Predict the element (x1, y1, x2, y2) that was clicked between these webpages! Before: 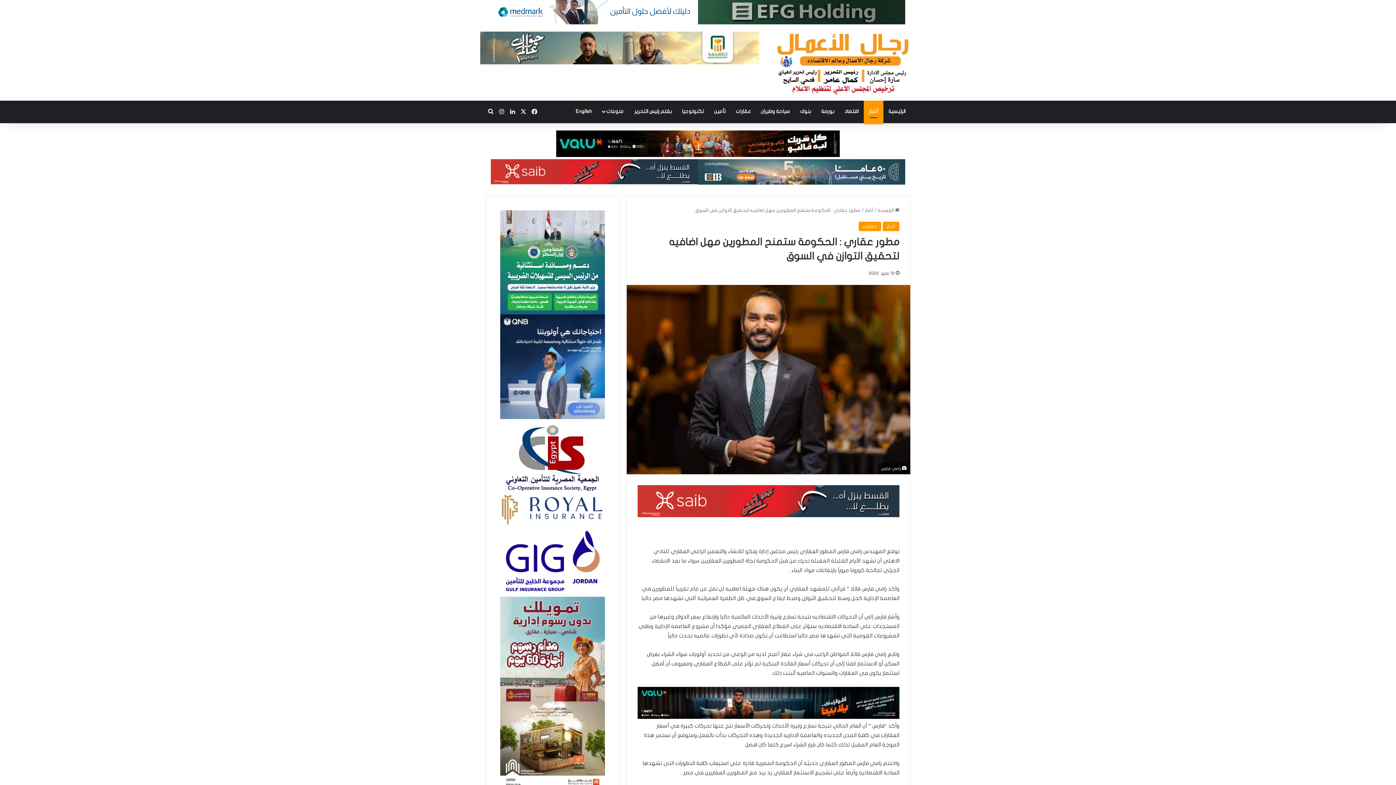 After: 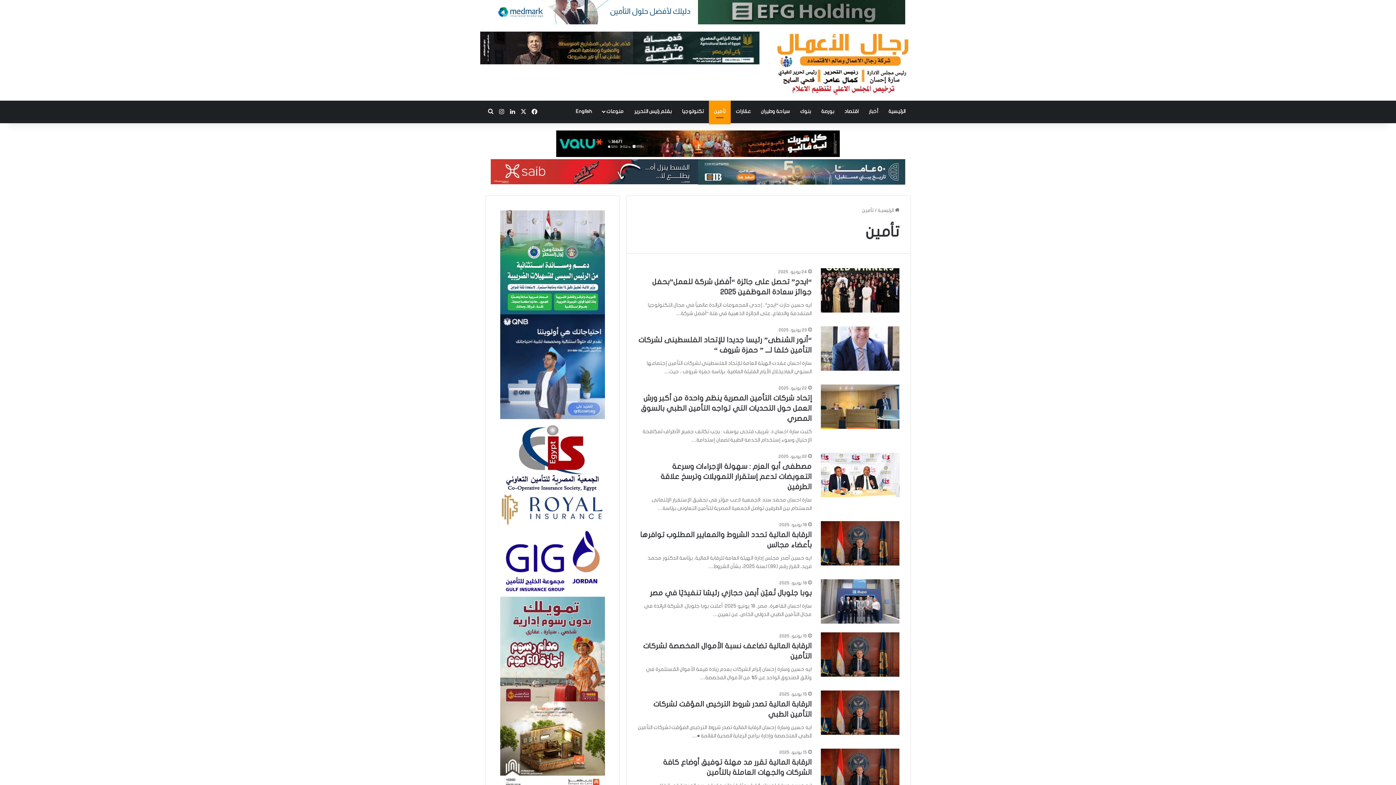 Action: bbox: (709, 100, 730, 122) label: تأمين